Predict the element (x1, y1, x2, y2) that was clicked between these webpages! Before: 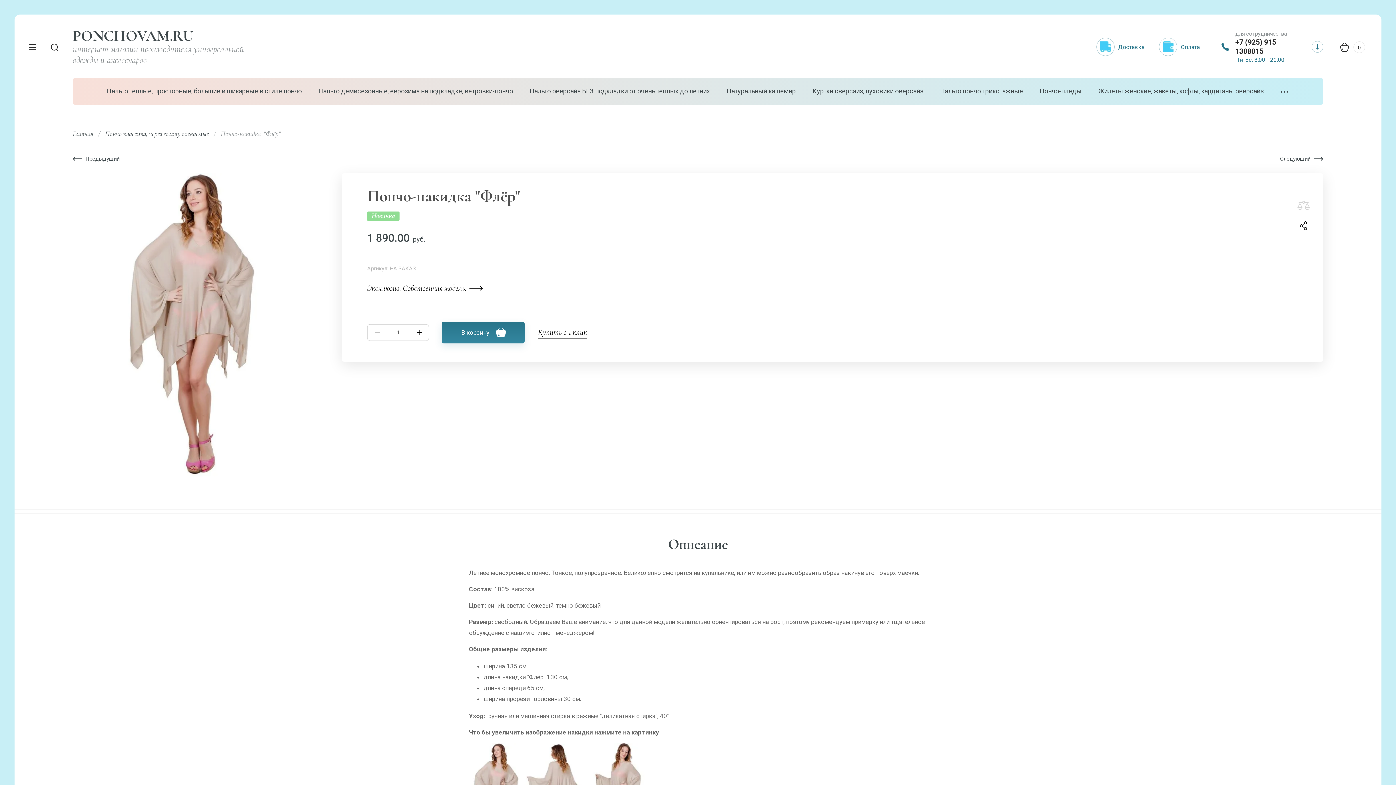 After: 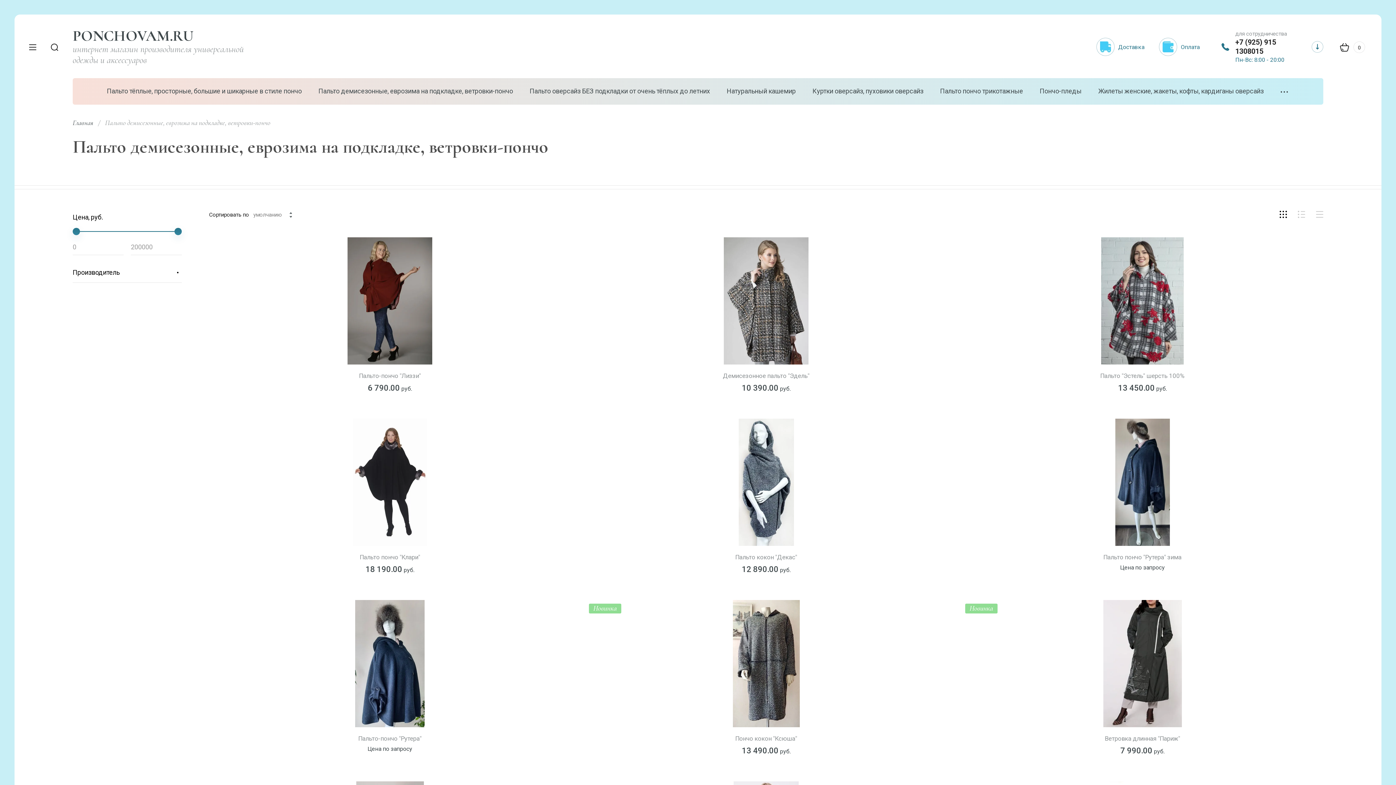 Action: bbox: (318, 78, 513, 104) label: Пальто демисезонные, еврозима на подкладке, ветровки-пончо